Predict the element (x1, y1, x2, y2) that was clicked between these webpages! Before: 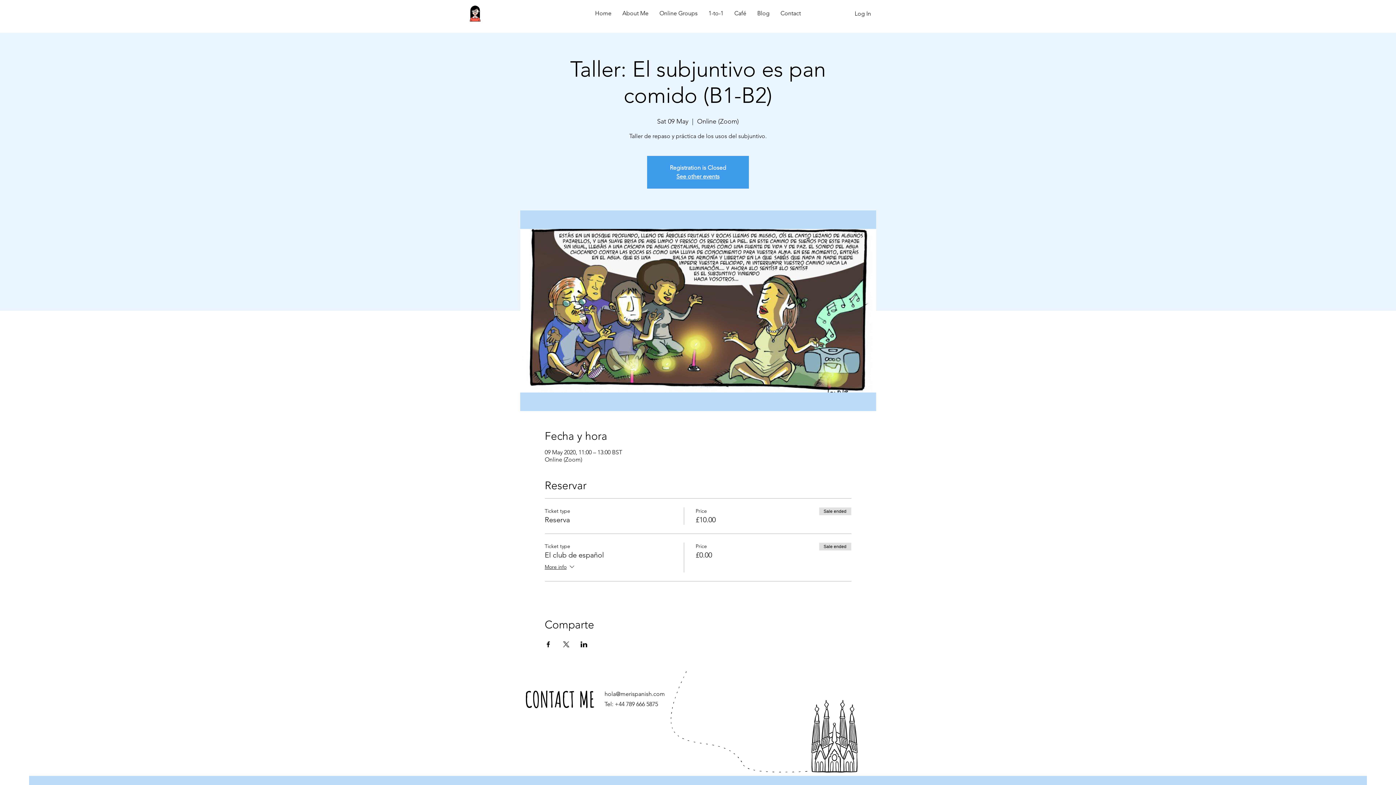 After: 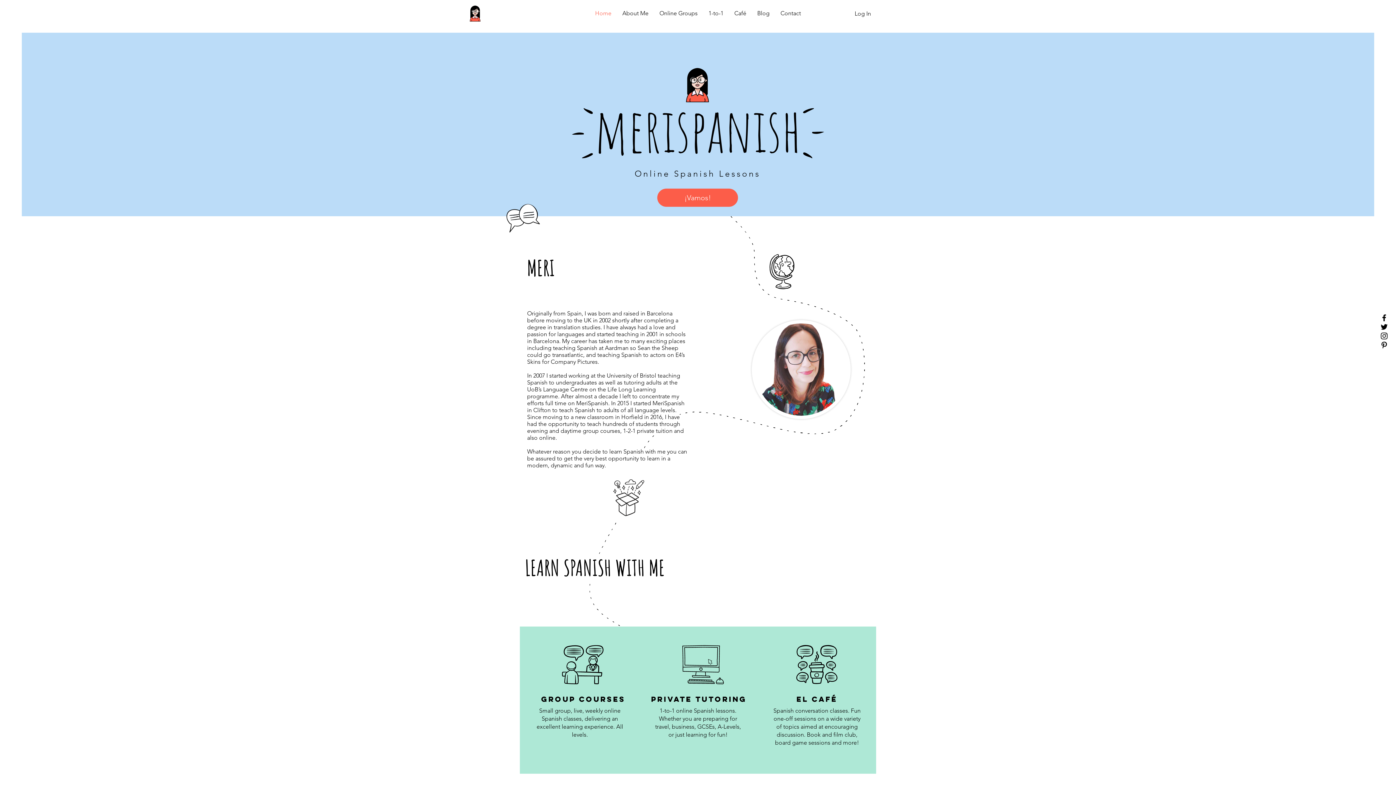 Action: bbox: (775, 7, 806, 19) label: Contact